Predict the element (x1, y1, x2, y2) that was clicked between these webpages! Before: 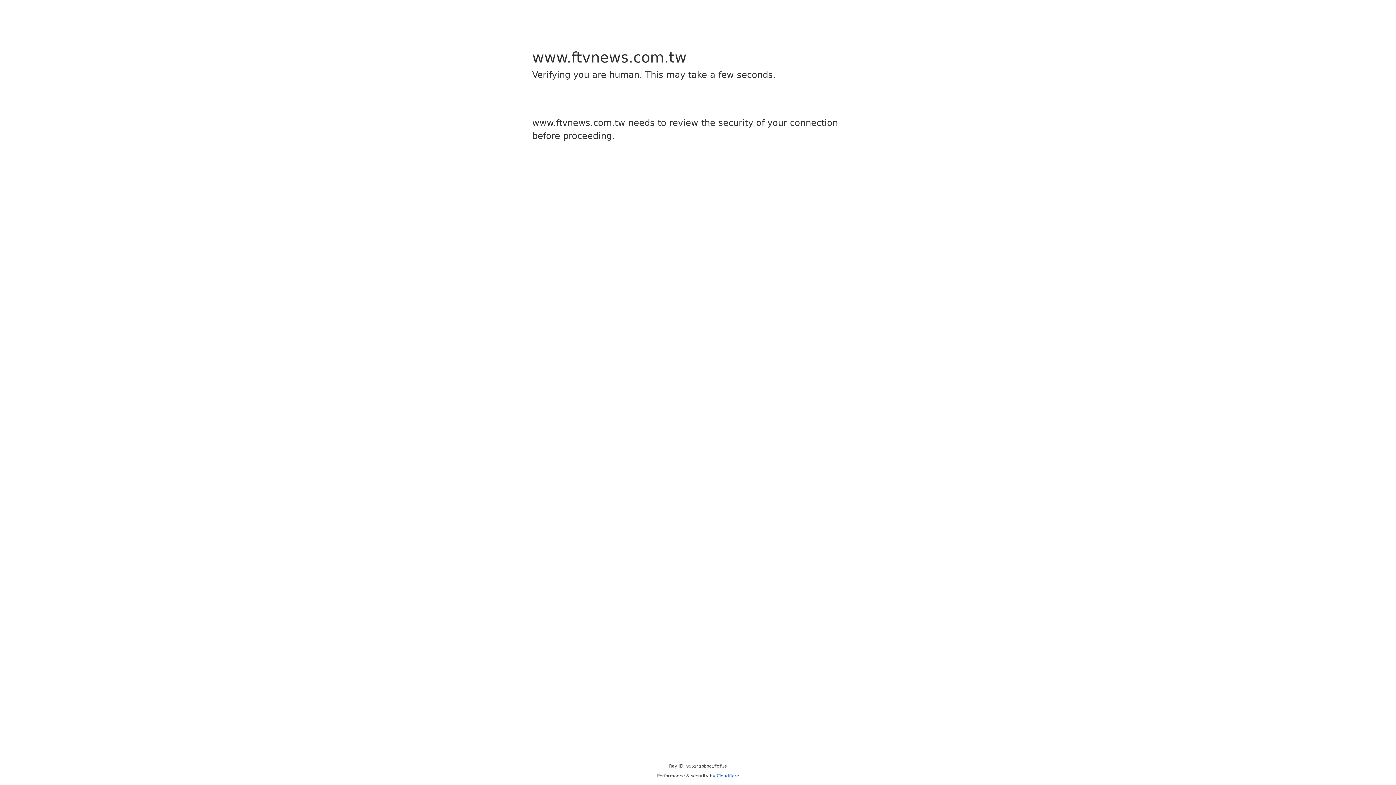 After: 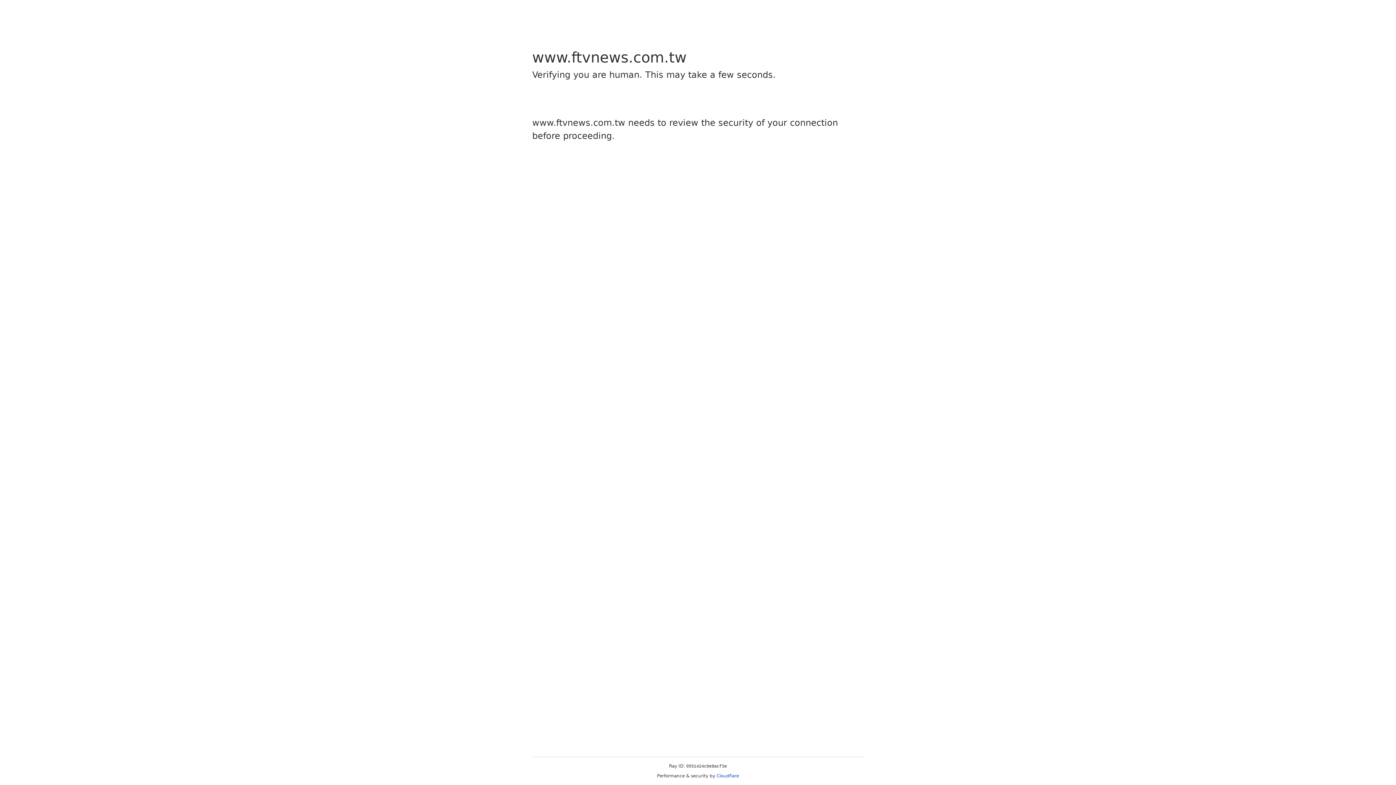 Action: label: Cloudflare bbox: (716, 773, 739, 778)